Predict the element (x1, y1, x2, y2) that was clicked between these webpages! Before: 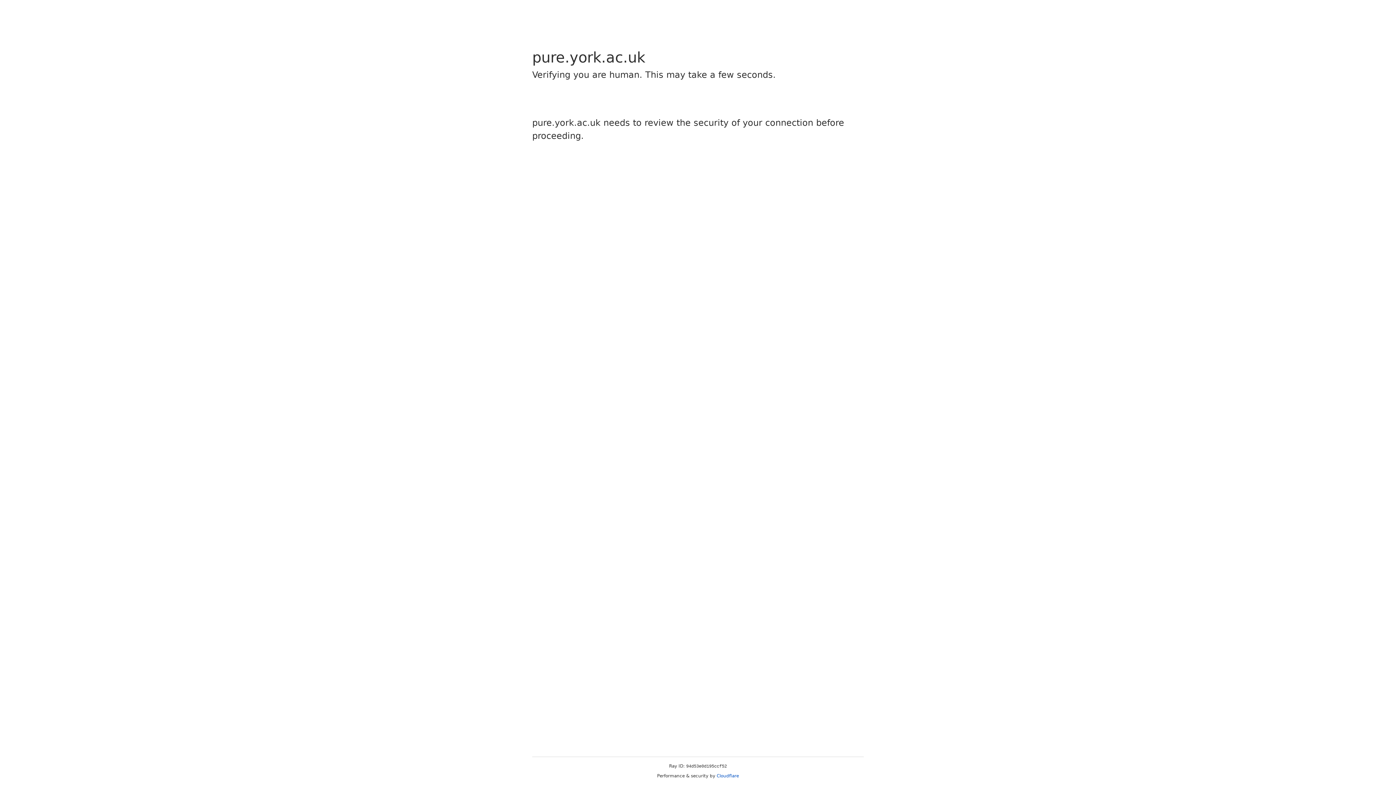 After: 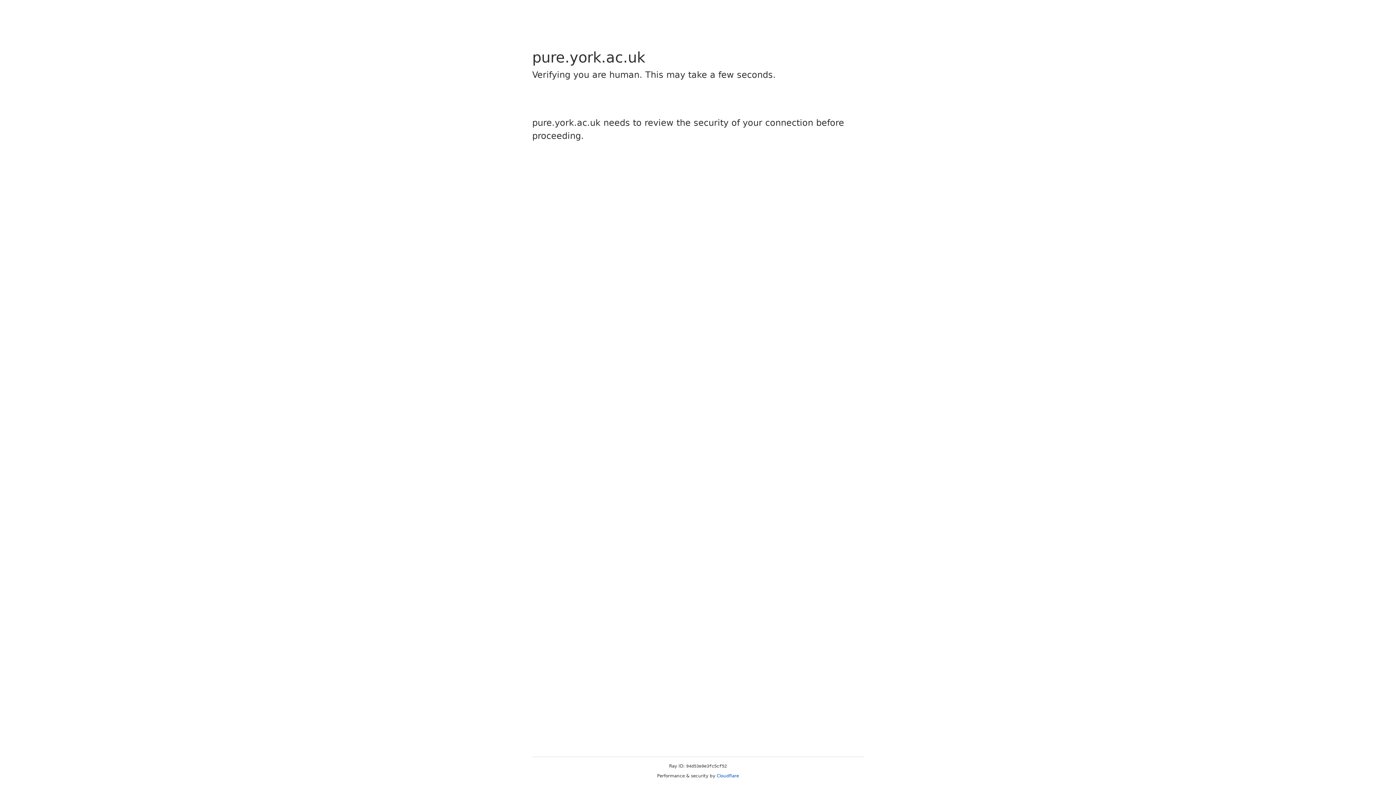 Action: bbox: (716, 773, 739, 778) label: Cloudflare